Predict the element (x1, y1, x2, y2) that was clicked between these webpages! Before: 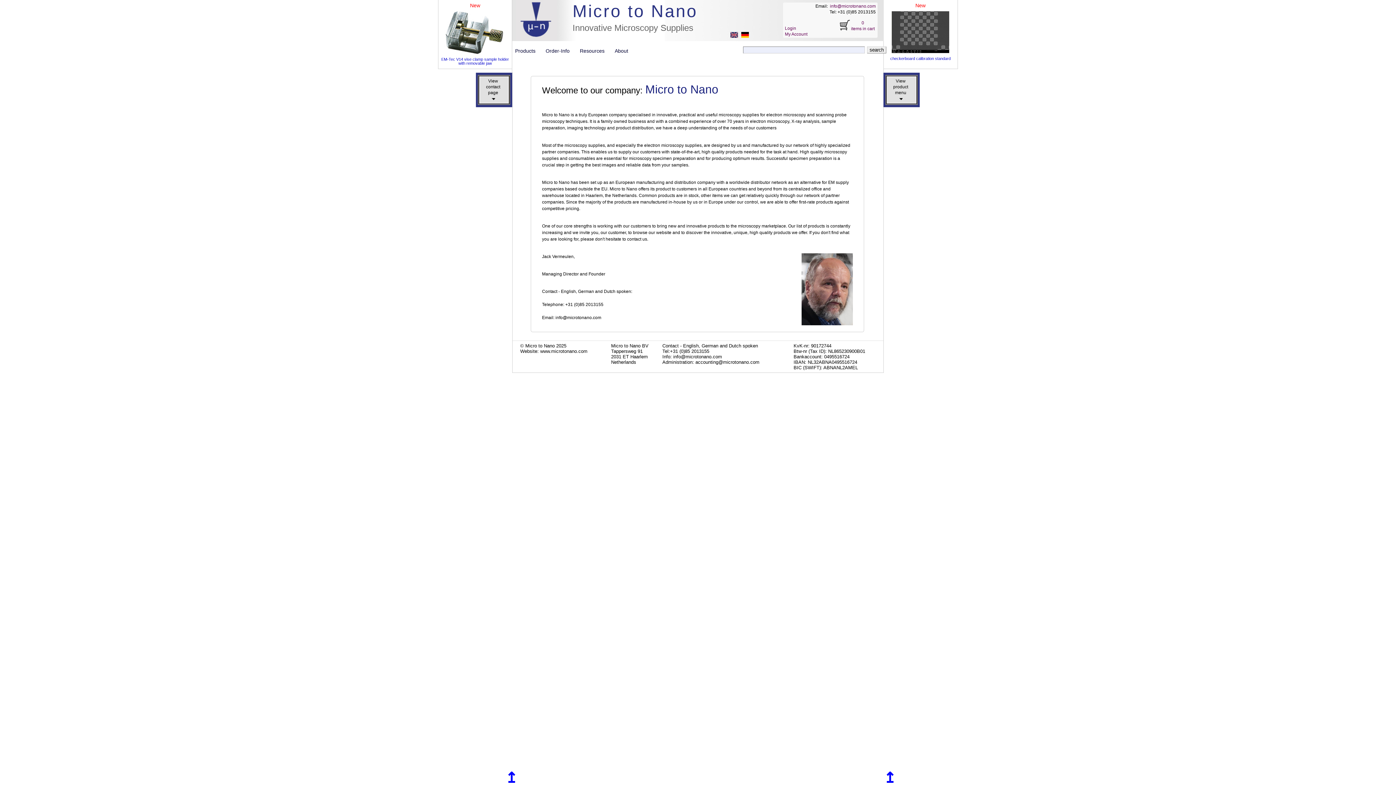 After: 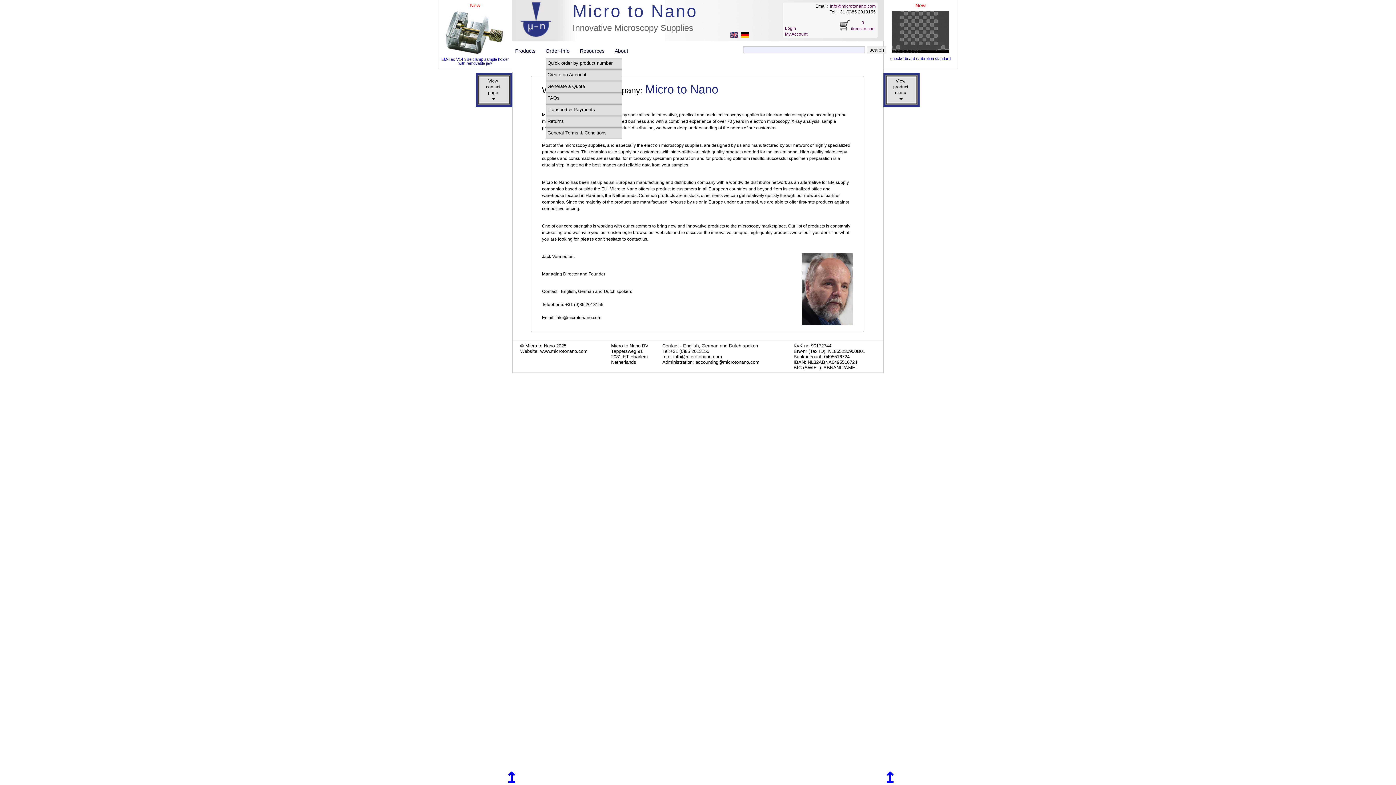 Action: label: Order-Info     bbox: (545, 48, 575, 53)